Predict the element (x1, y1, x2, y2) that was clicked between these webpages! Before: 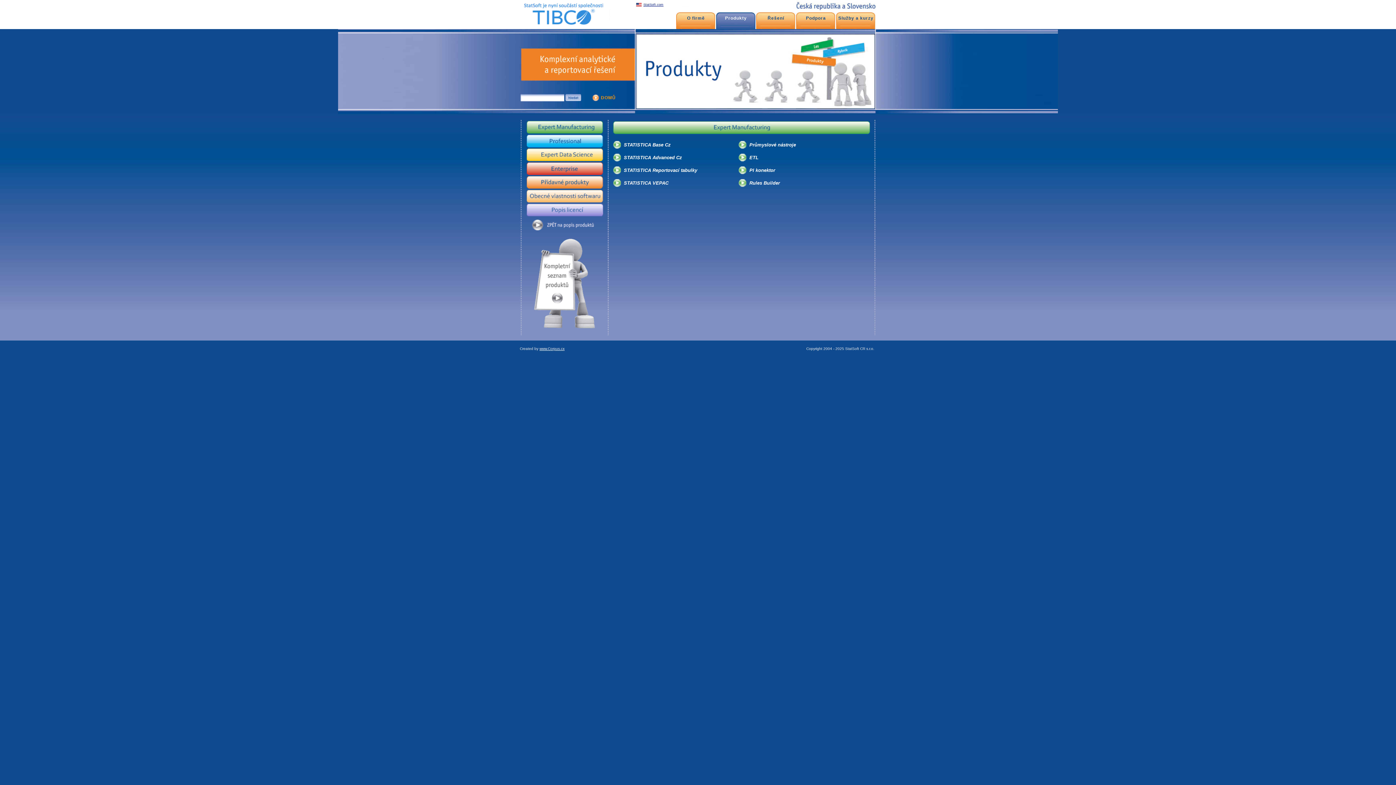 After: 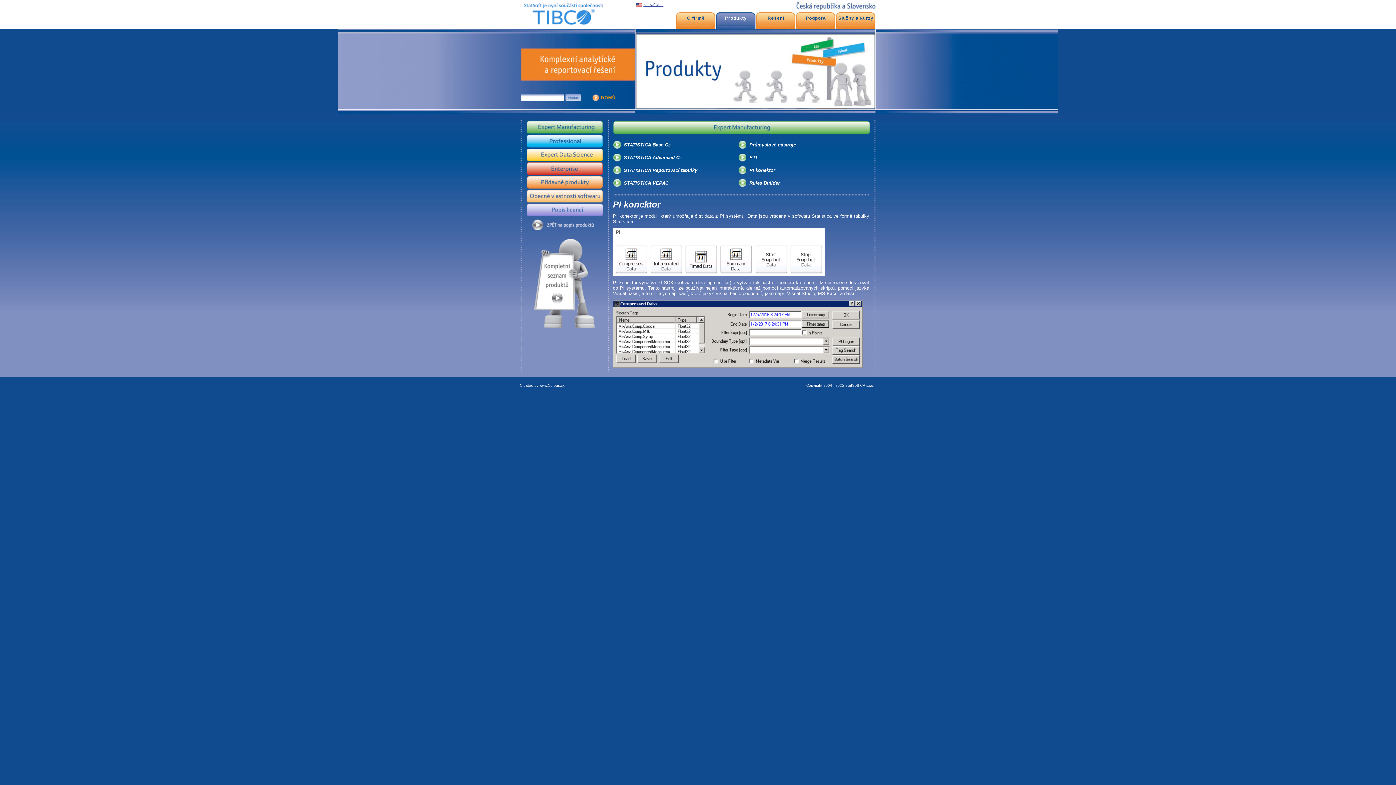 Action: bbox: (749, 165, 775, 173) label: PI konektor